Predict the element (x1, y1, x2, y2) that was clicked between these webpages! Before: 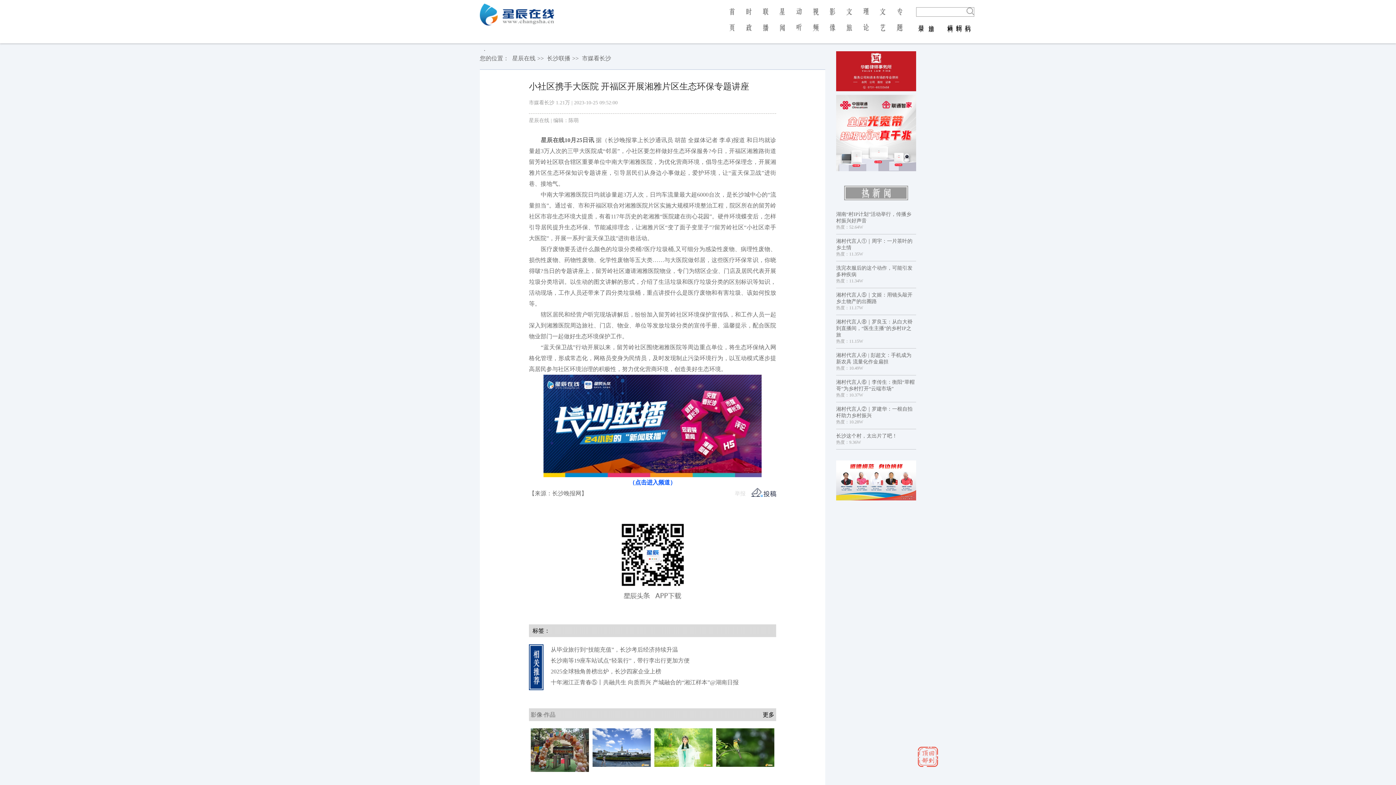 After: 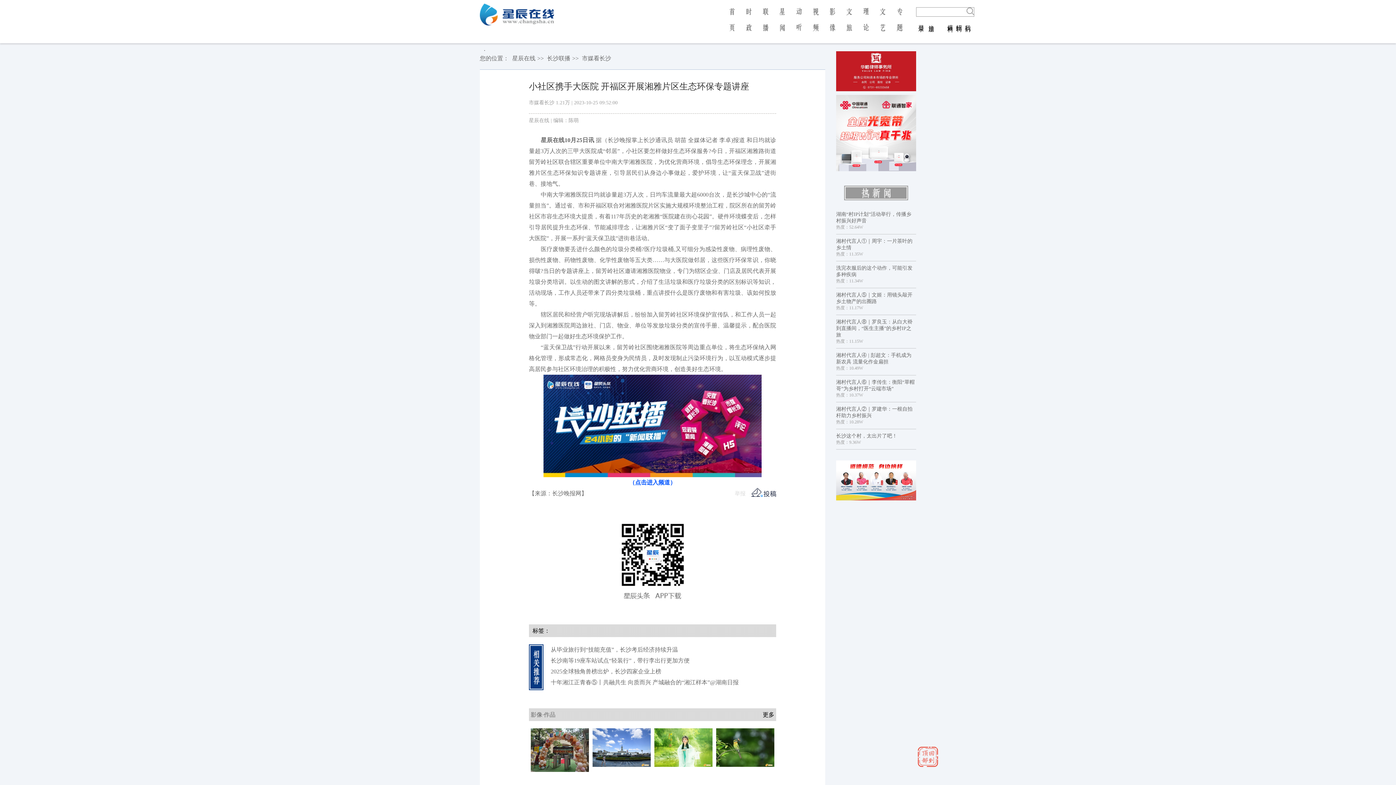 Action: label: 2025全球独角兽榜出炉，长沙四家企业上榜 bbox: (550, 668, 661, 674)